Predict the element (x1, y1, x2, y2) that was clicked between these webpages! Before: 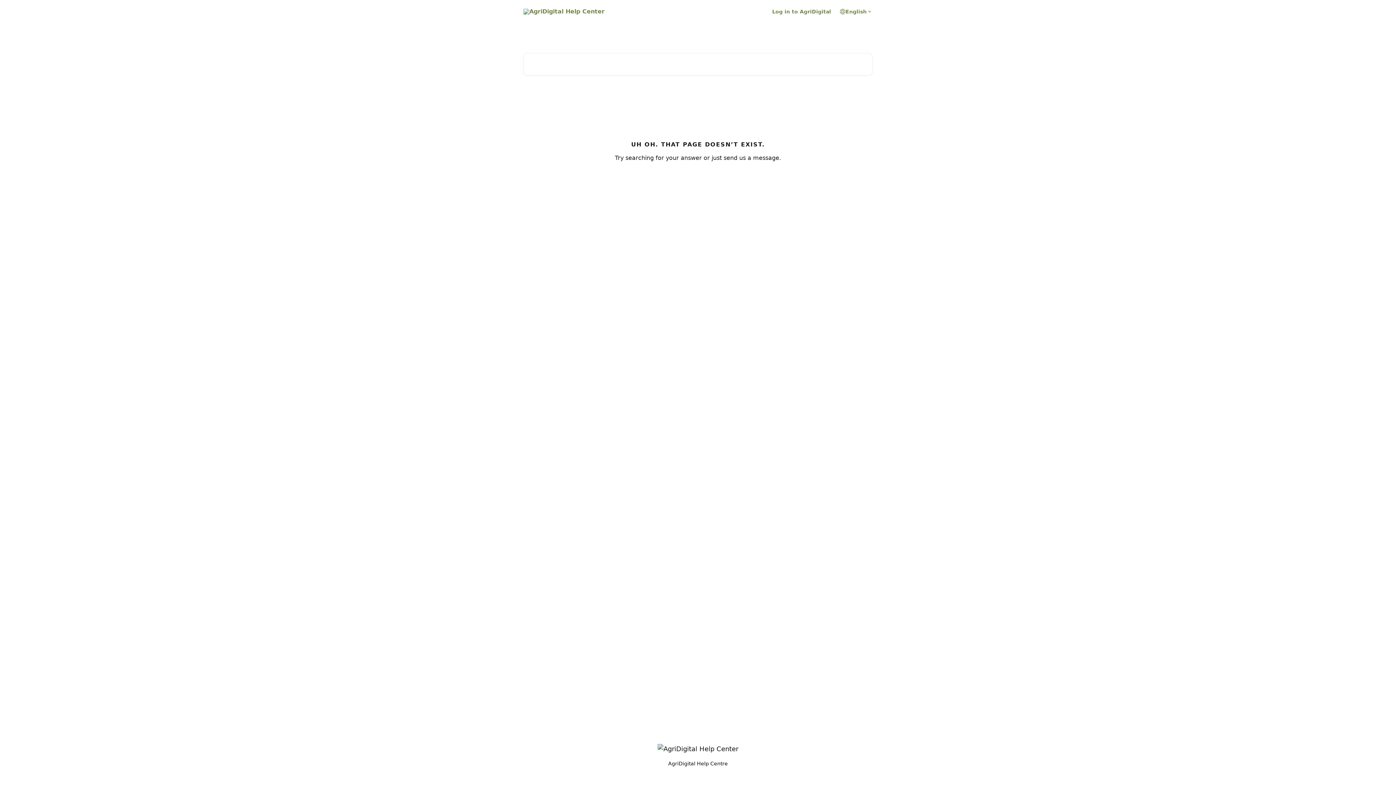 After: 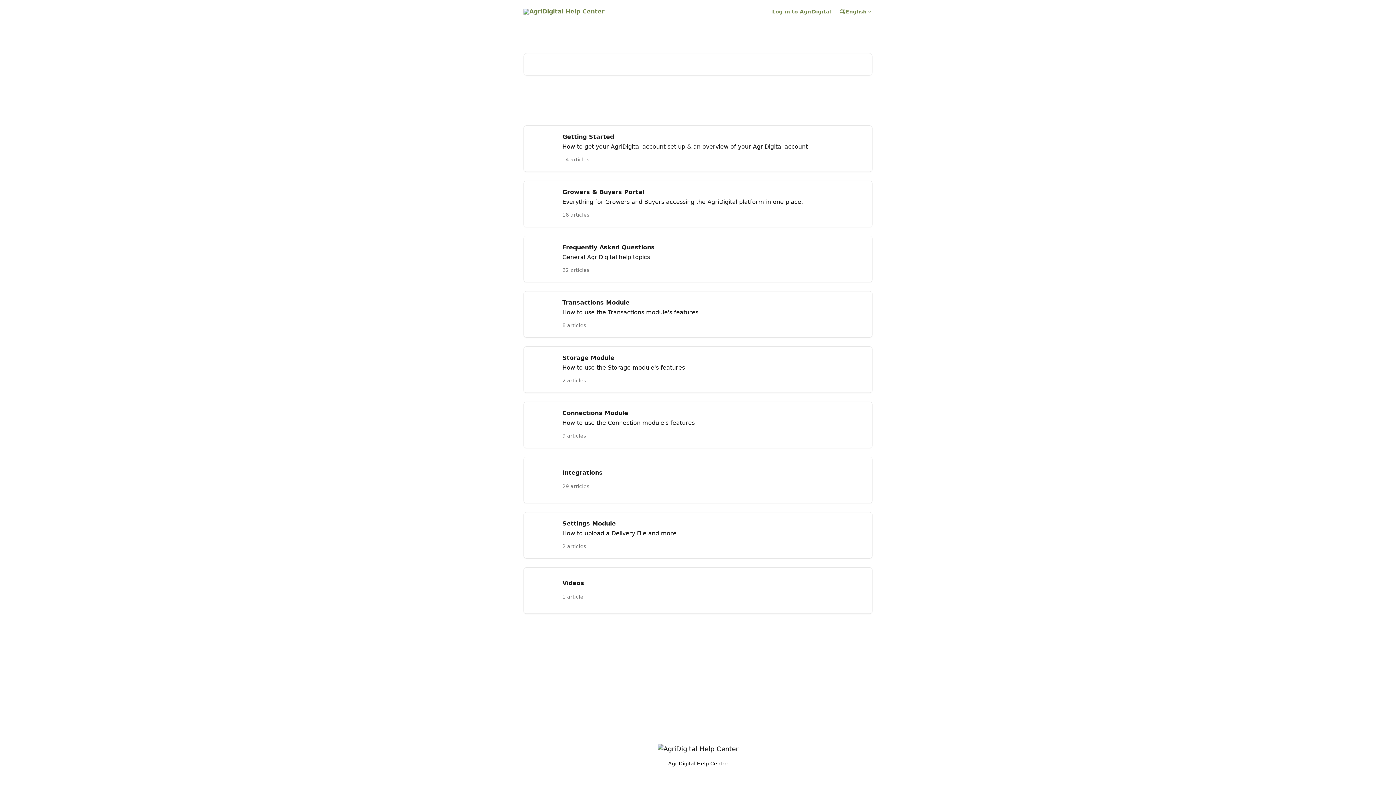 Action: bbox: (523, 8, 604, 14)